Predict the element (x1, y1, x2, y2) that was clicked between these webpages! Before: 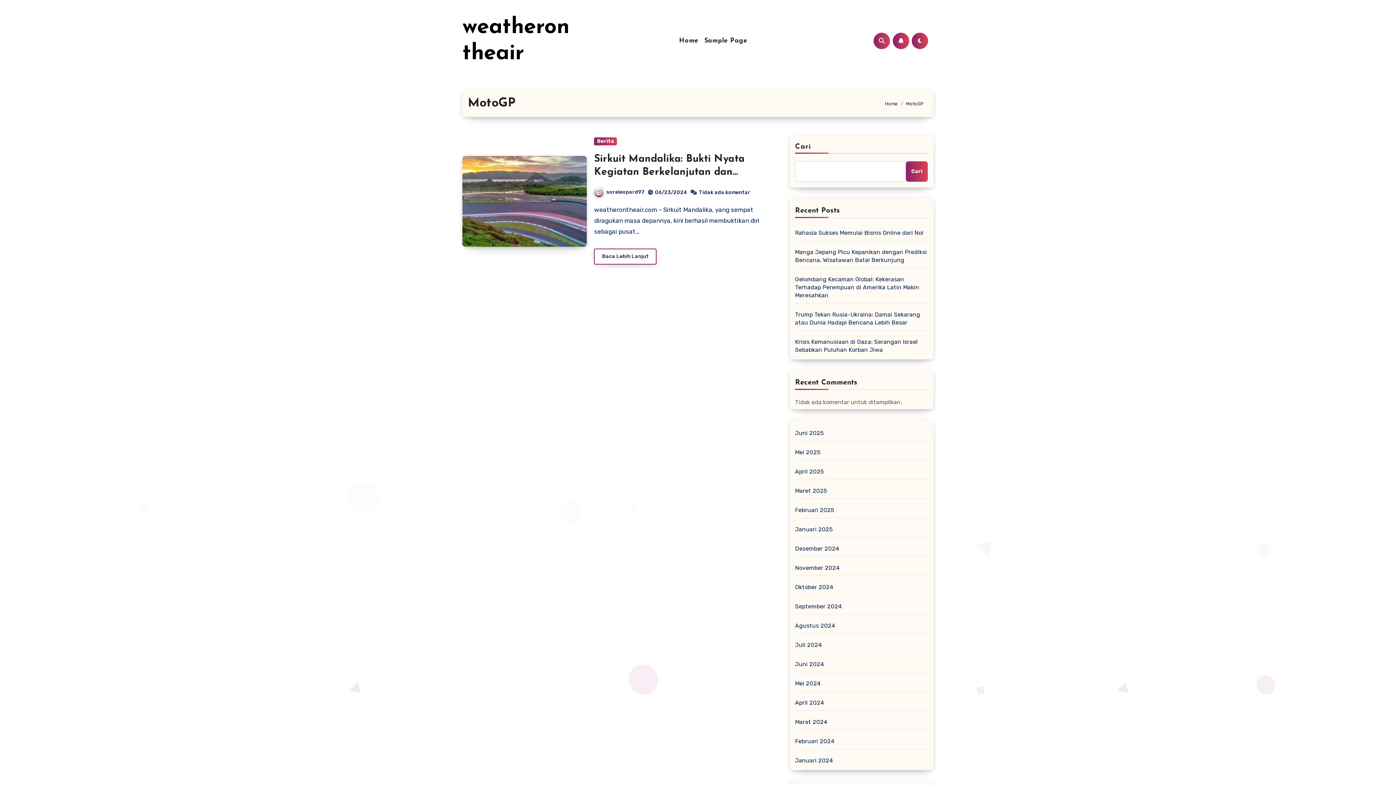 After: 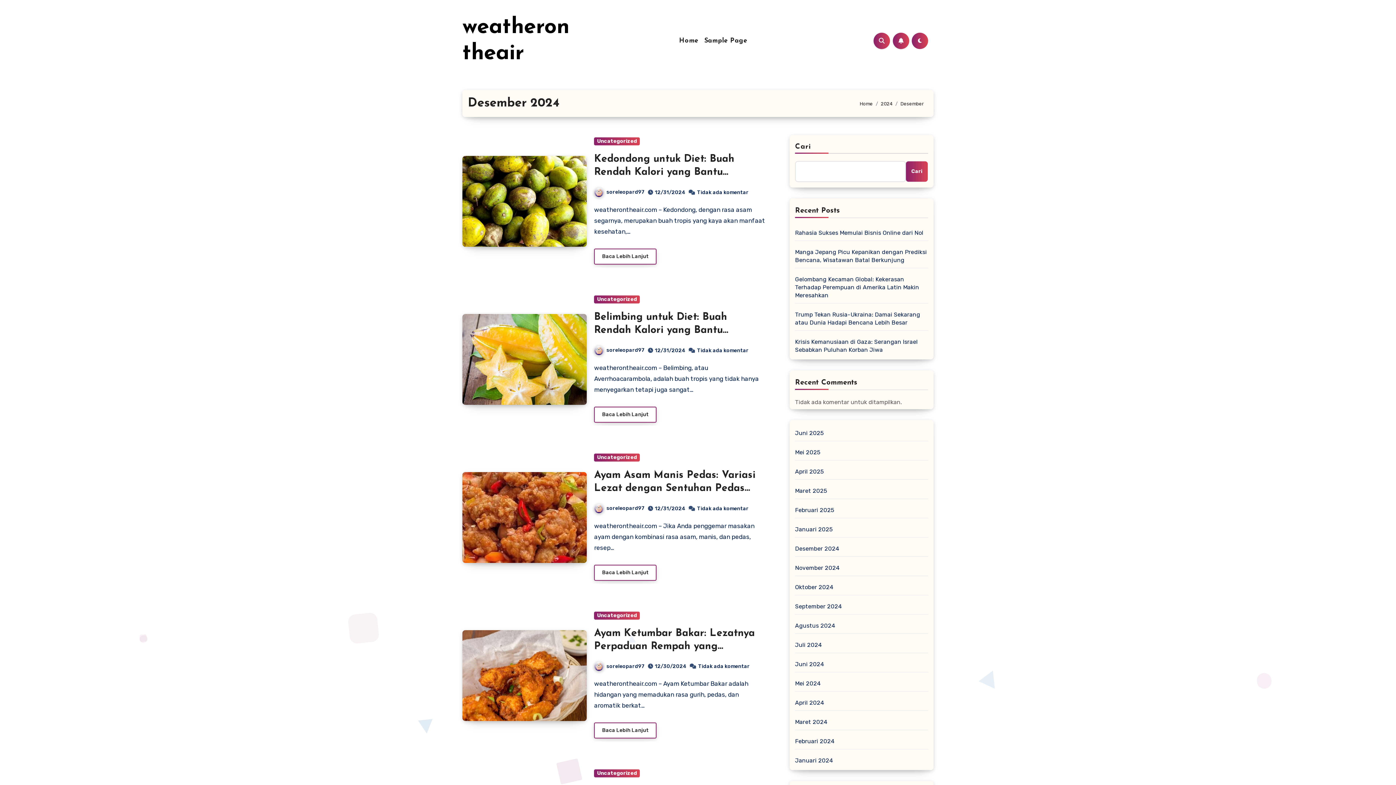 Action: label: Desember 2024 bbox: (795, 545, 839, 552)